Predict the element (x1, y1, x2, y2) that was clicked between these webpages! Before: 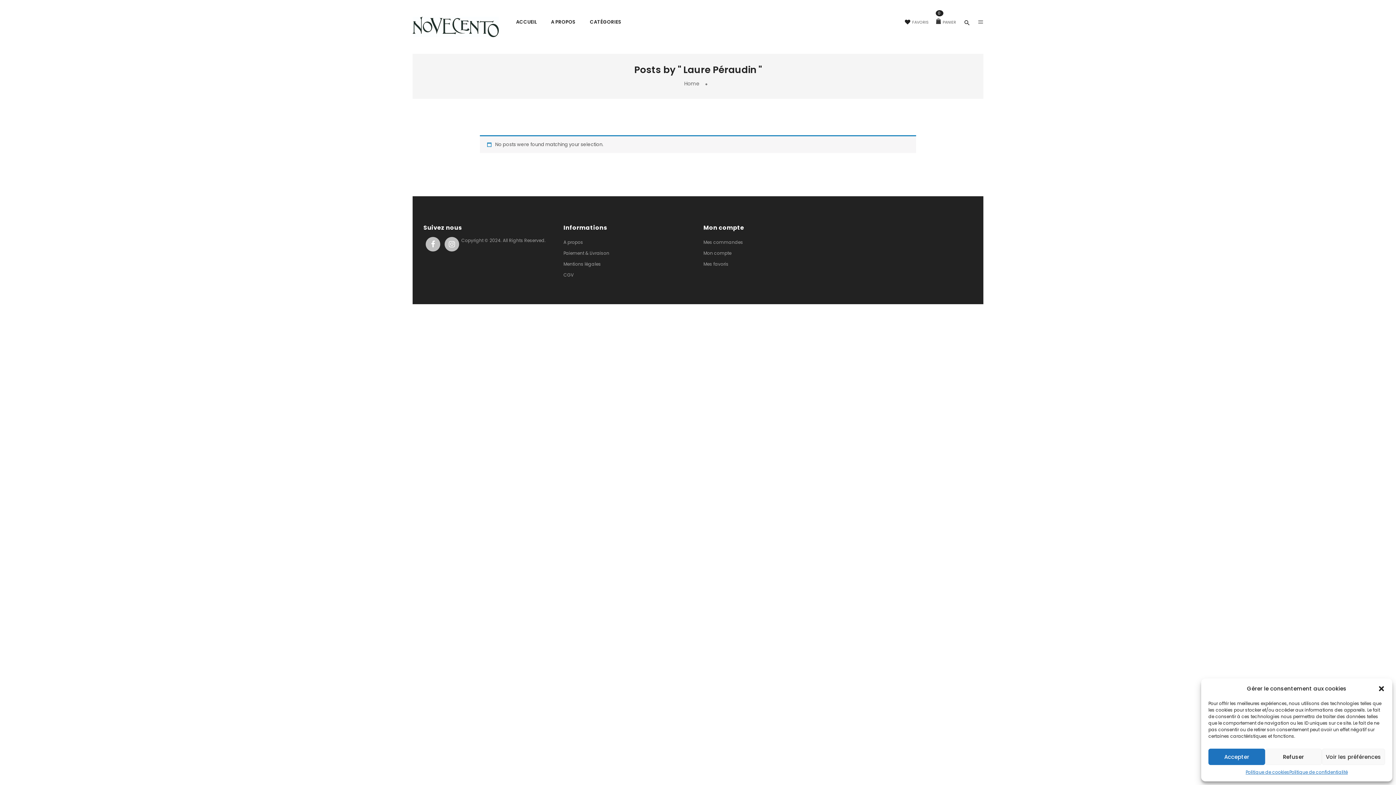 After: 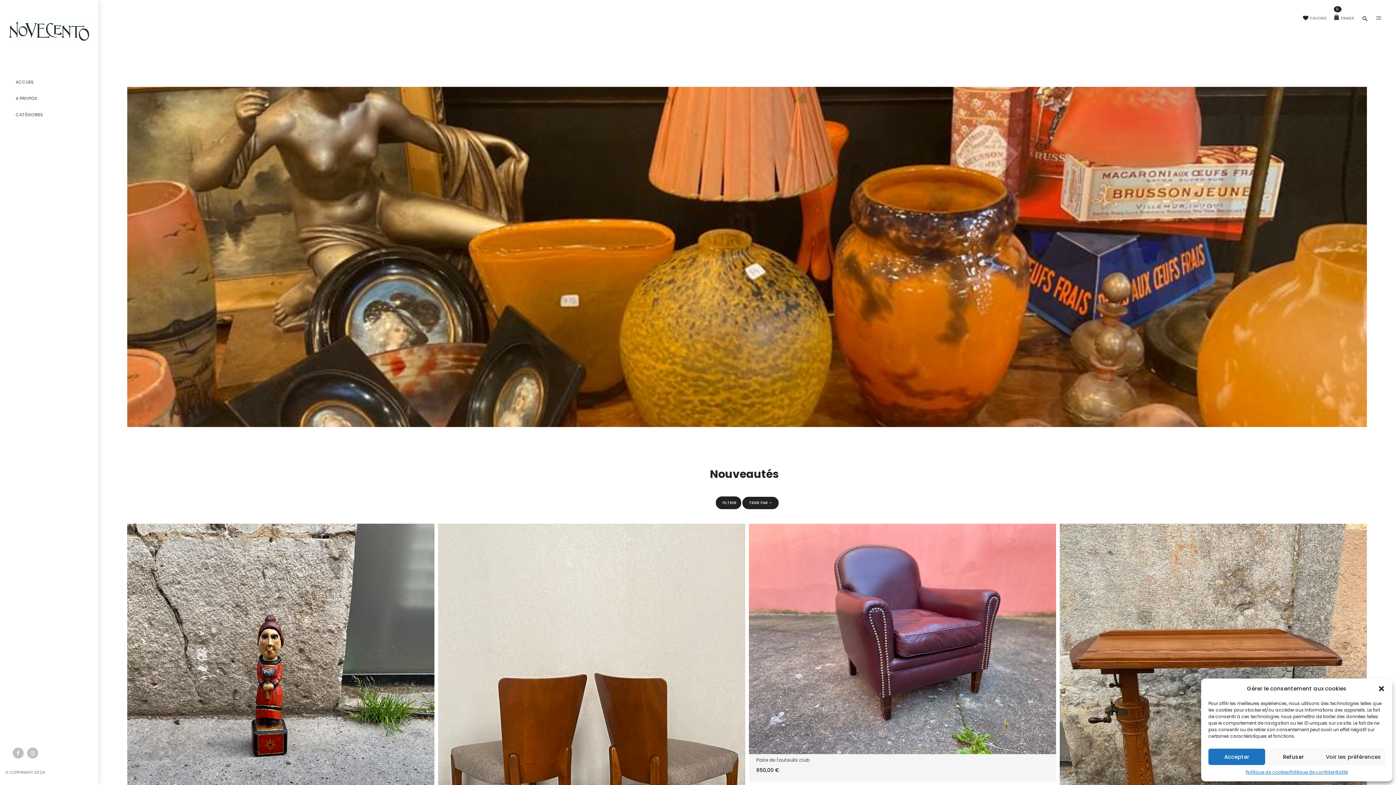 Action: bbox: (412, 23, 498, 30)